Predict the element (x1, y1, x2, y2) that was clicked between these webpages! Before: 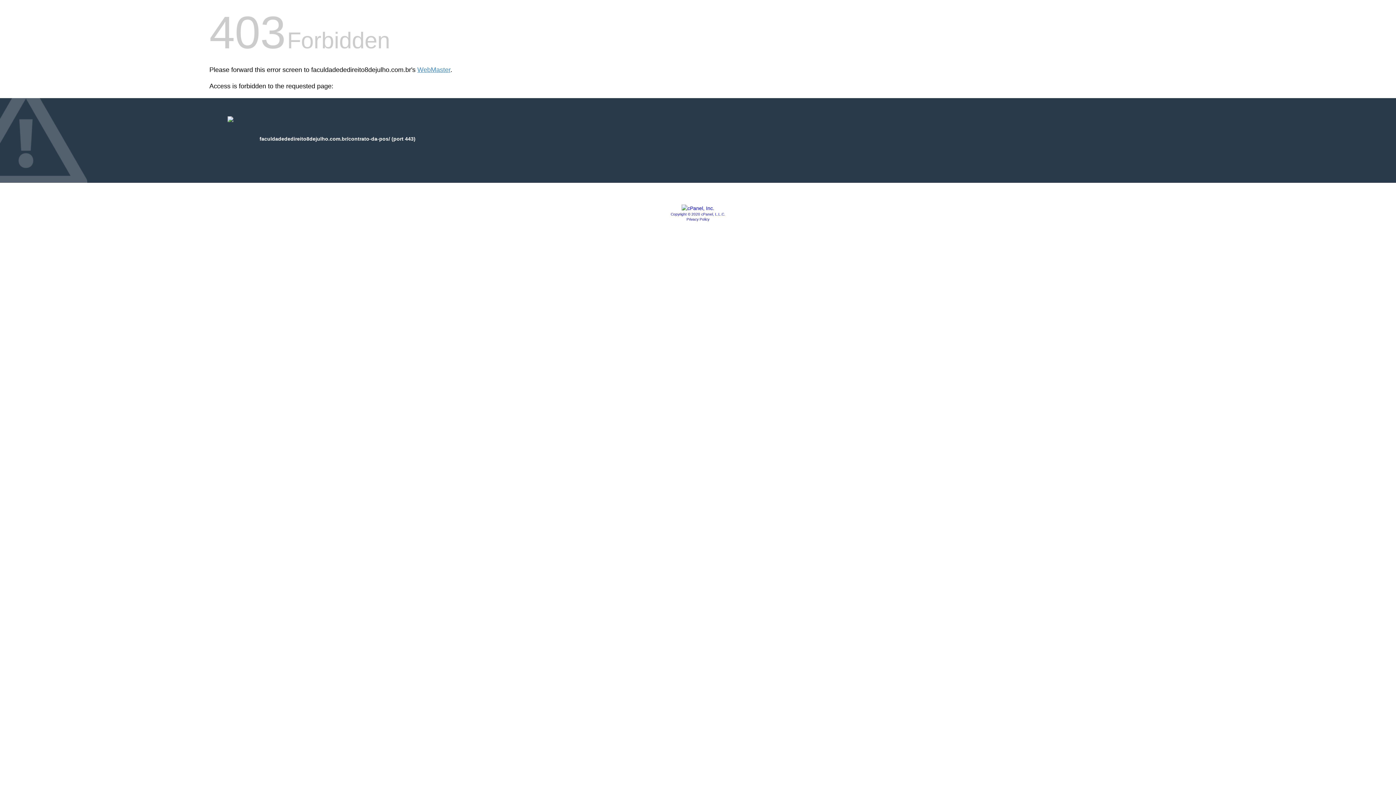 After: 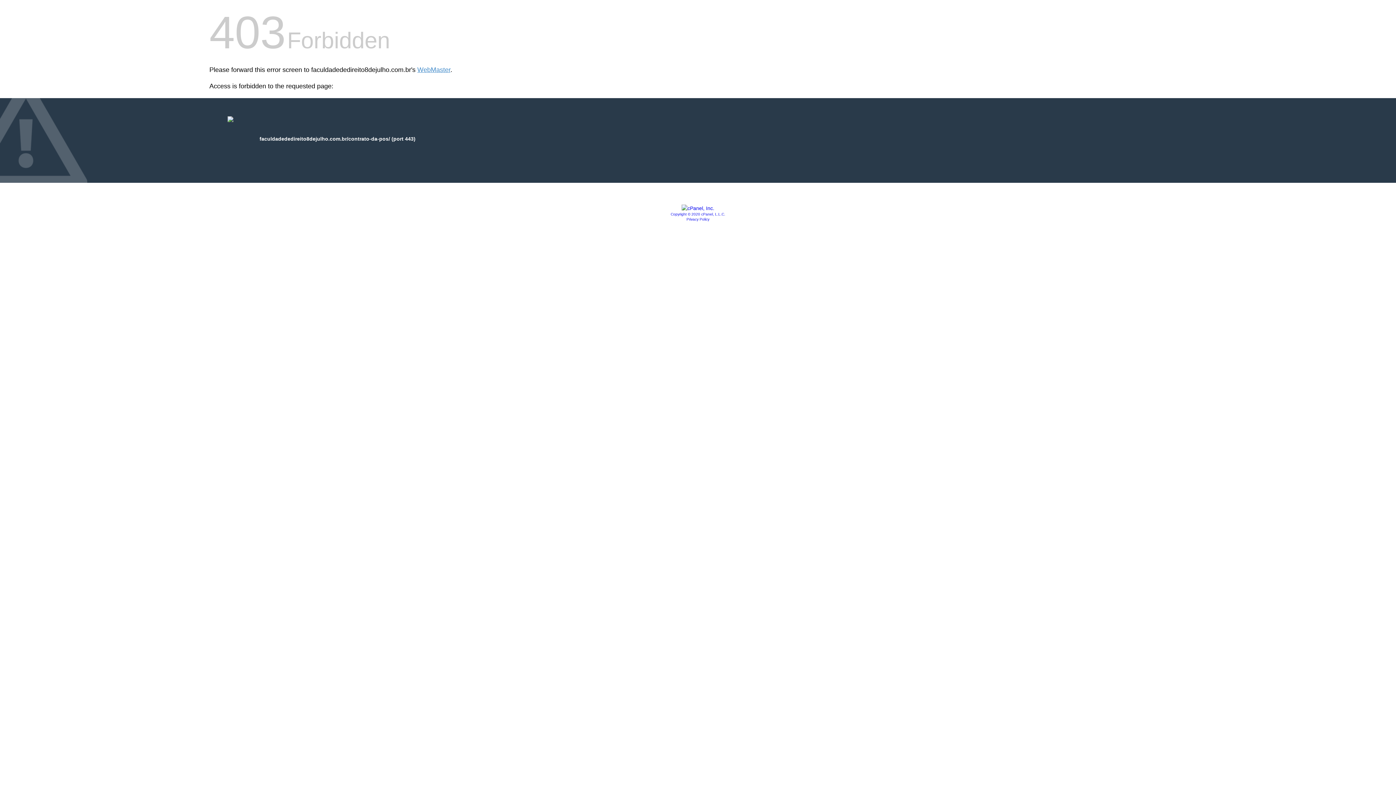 Action: label: Copyright © 2020 cPanel, L.L.C. bbox: (670, 212, 725, 216)